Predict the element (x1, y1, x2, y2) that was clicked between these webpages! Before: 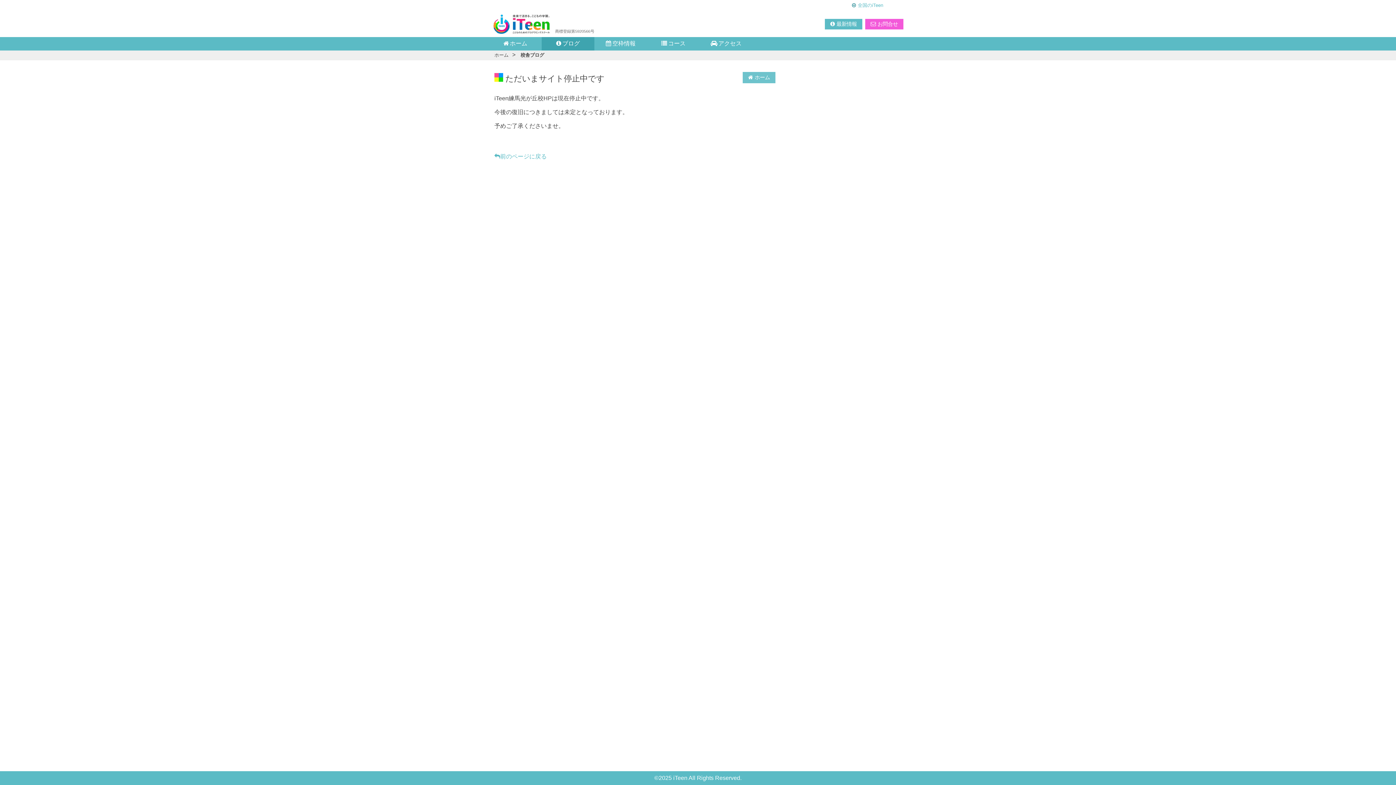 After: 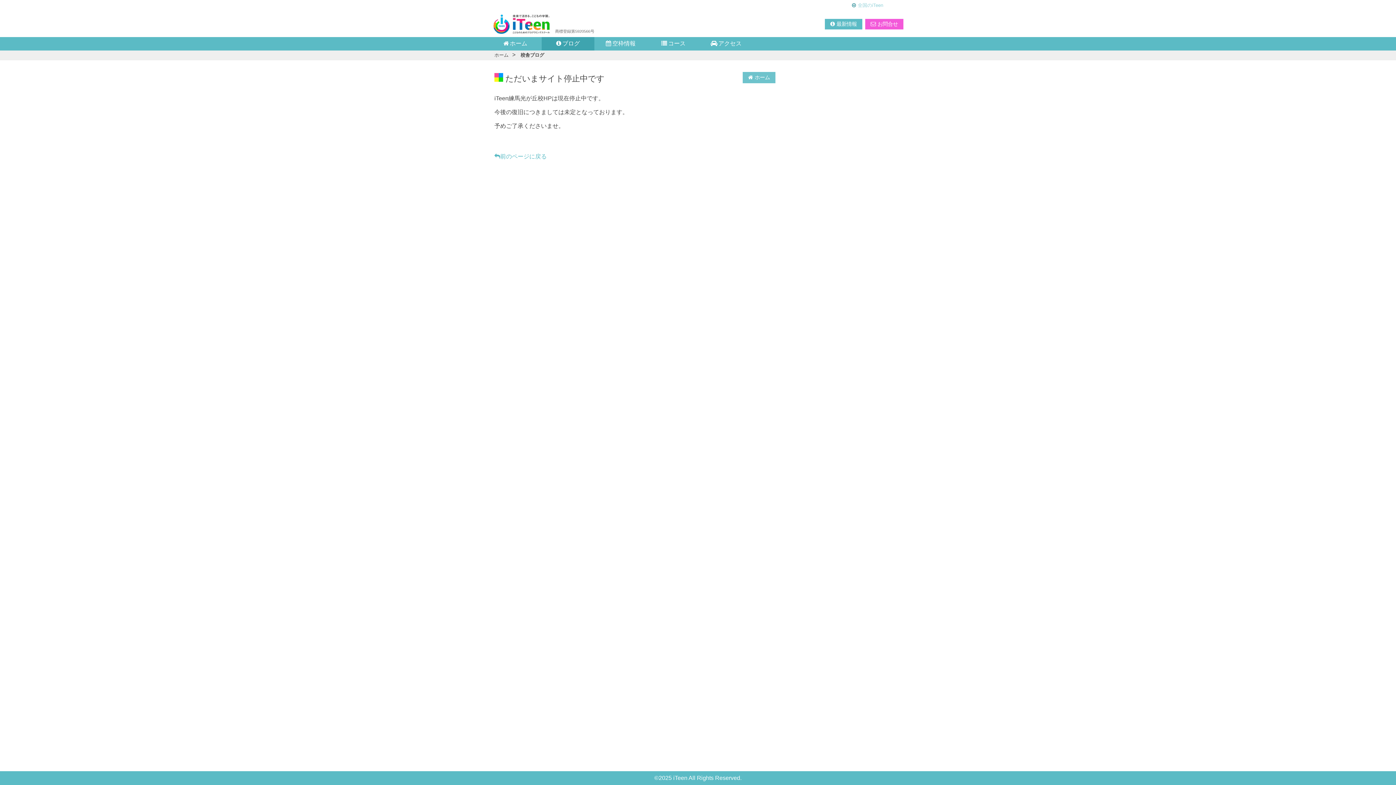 Action: label: 全国のiTeen bbox: (858, 2, 883, 8)